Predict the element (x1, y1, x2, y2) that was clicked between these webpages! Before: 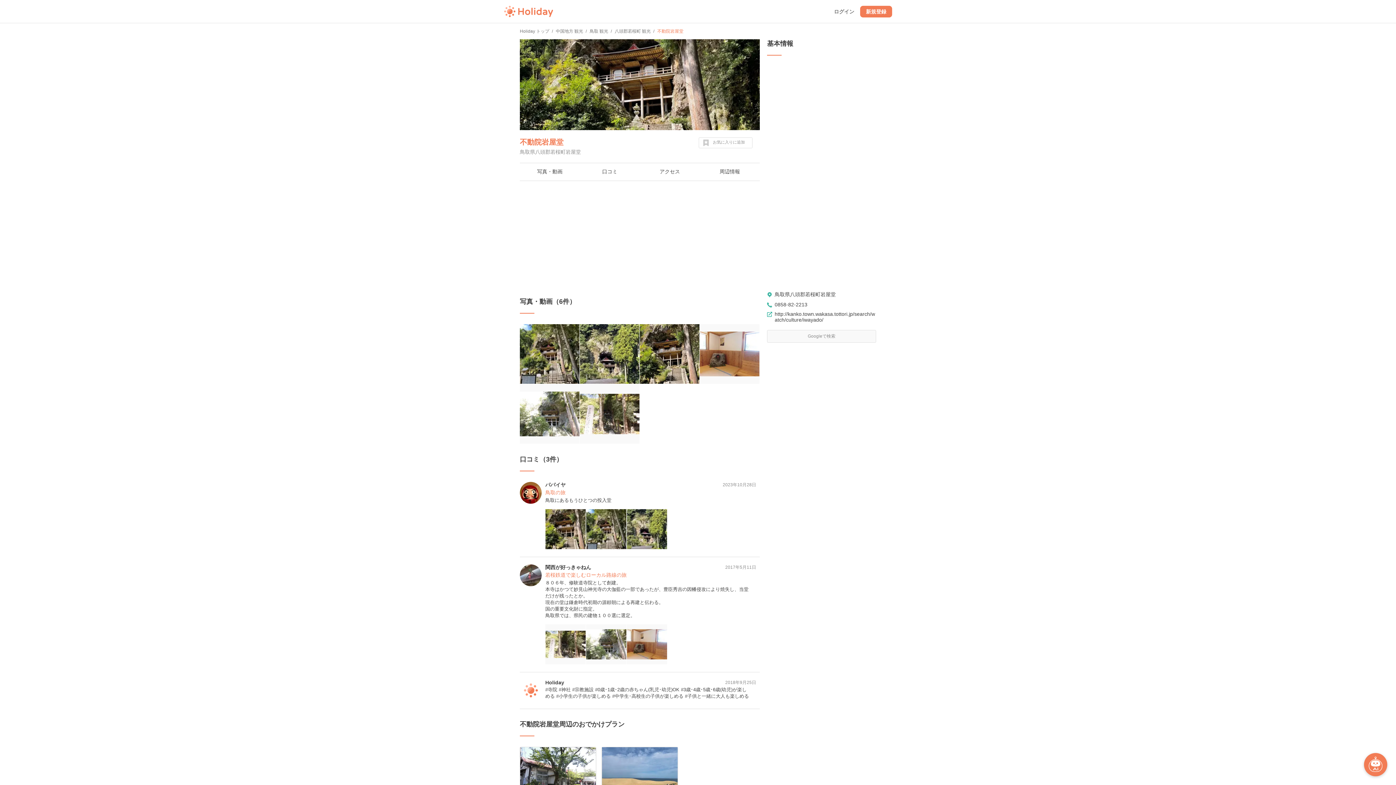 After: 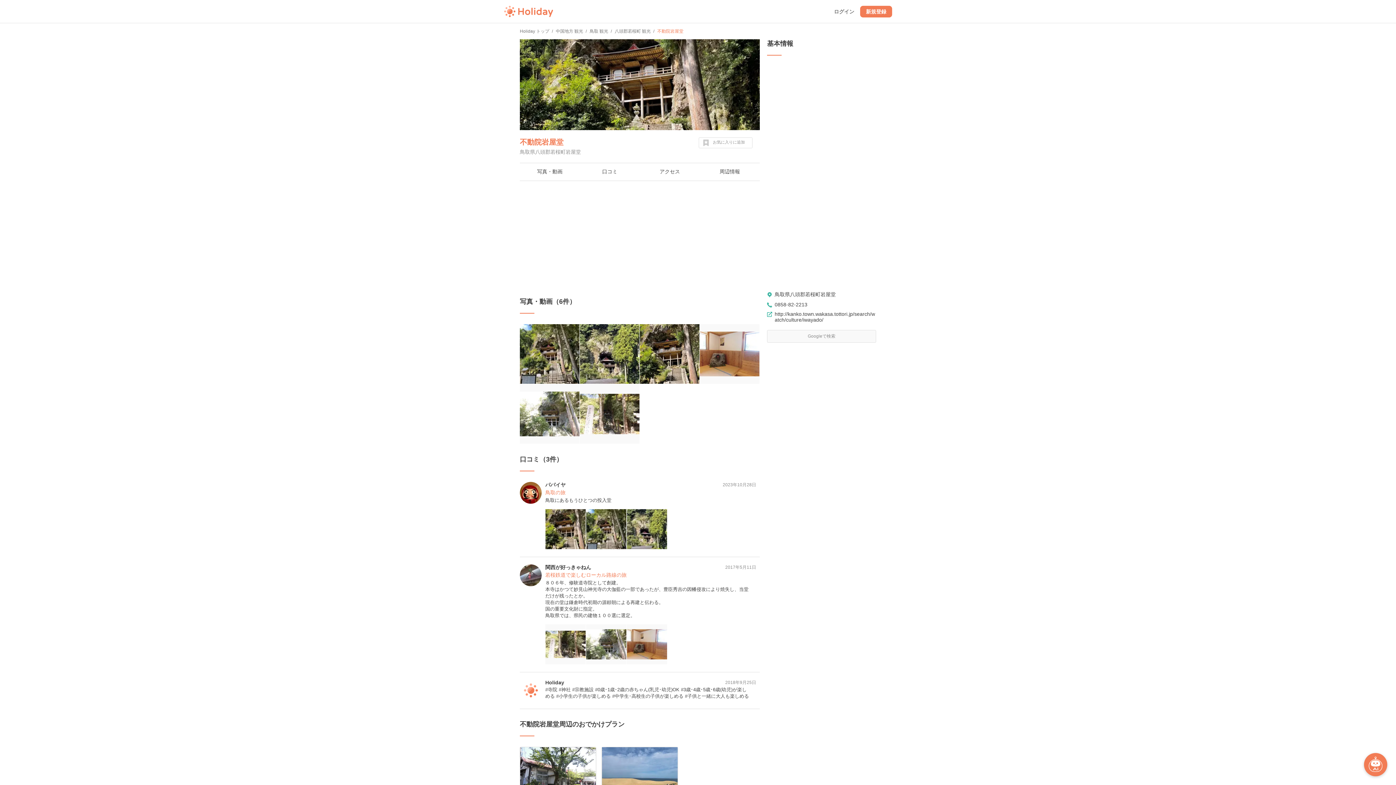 Action: label: 不動院岩屋堂 bbox: (520, 137, 691, 147)